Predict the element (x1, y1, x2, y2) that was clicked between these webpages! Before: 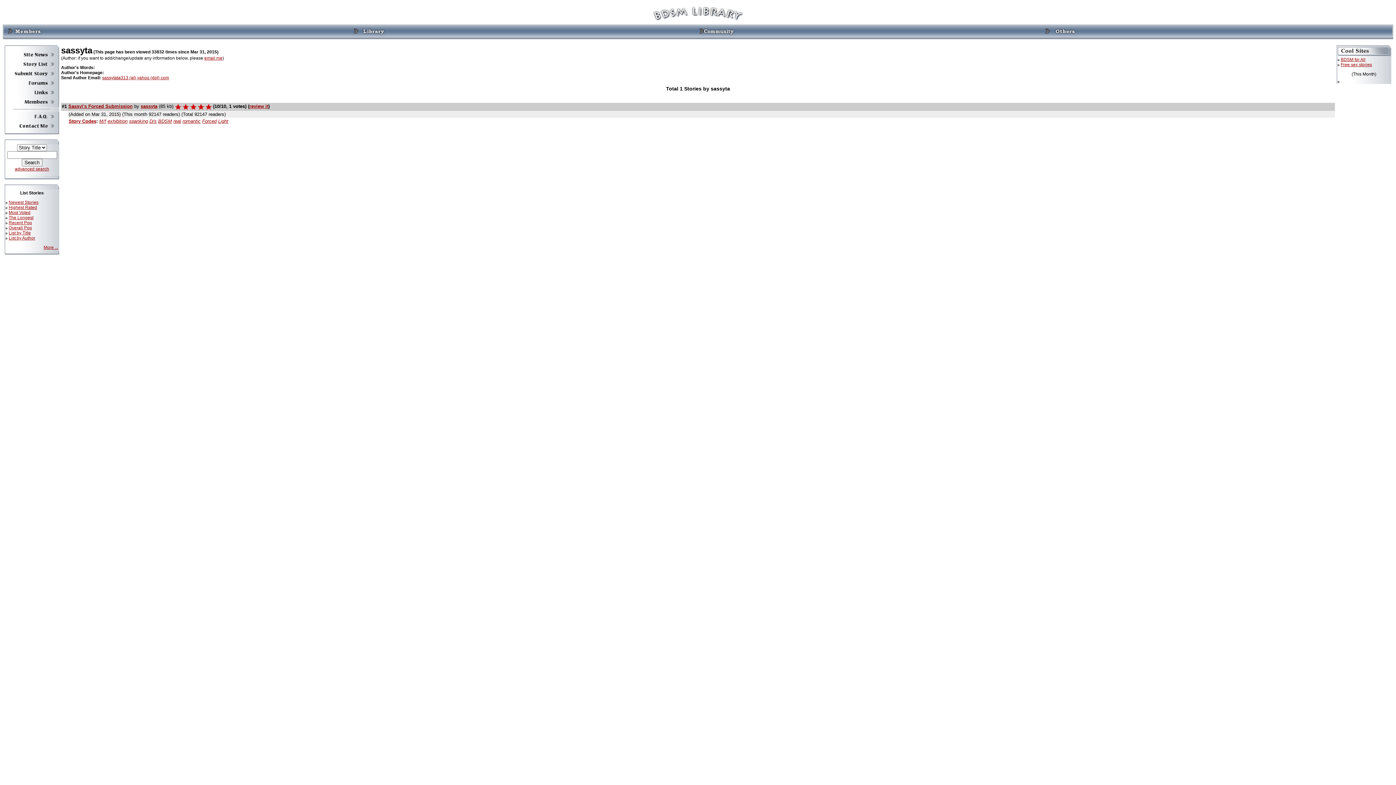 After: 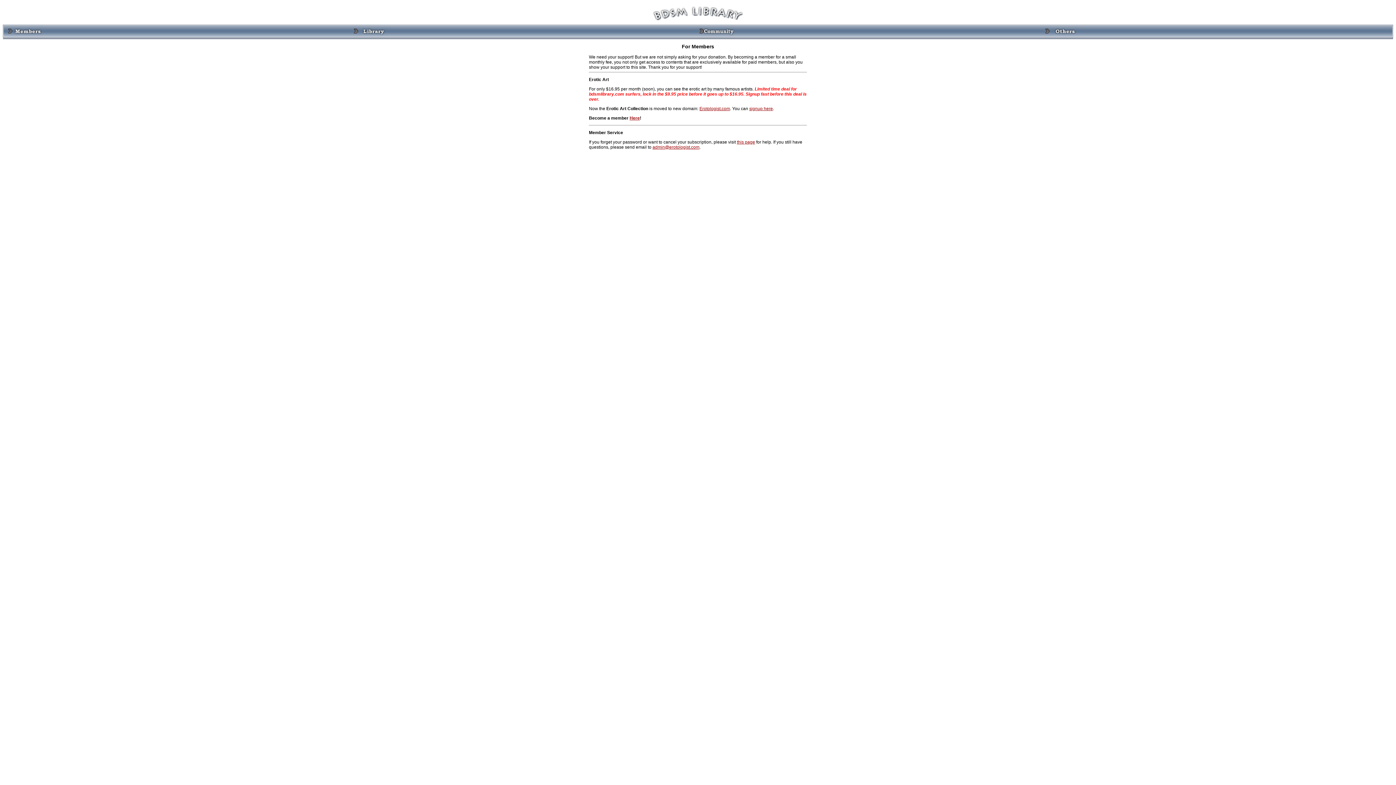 Action: bbox: (4, 102, 59, 108)